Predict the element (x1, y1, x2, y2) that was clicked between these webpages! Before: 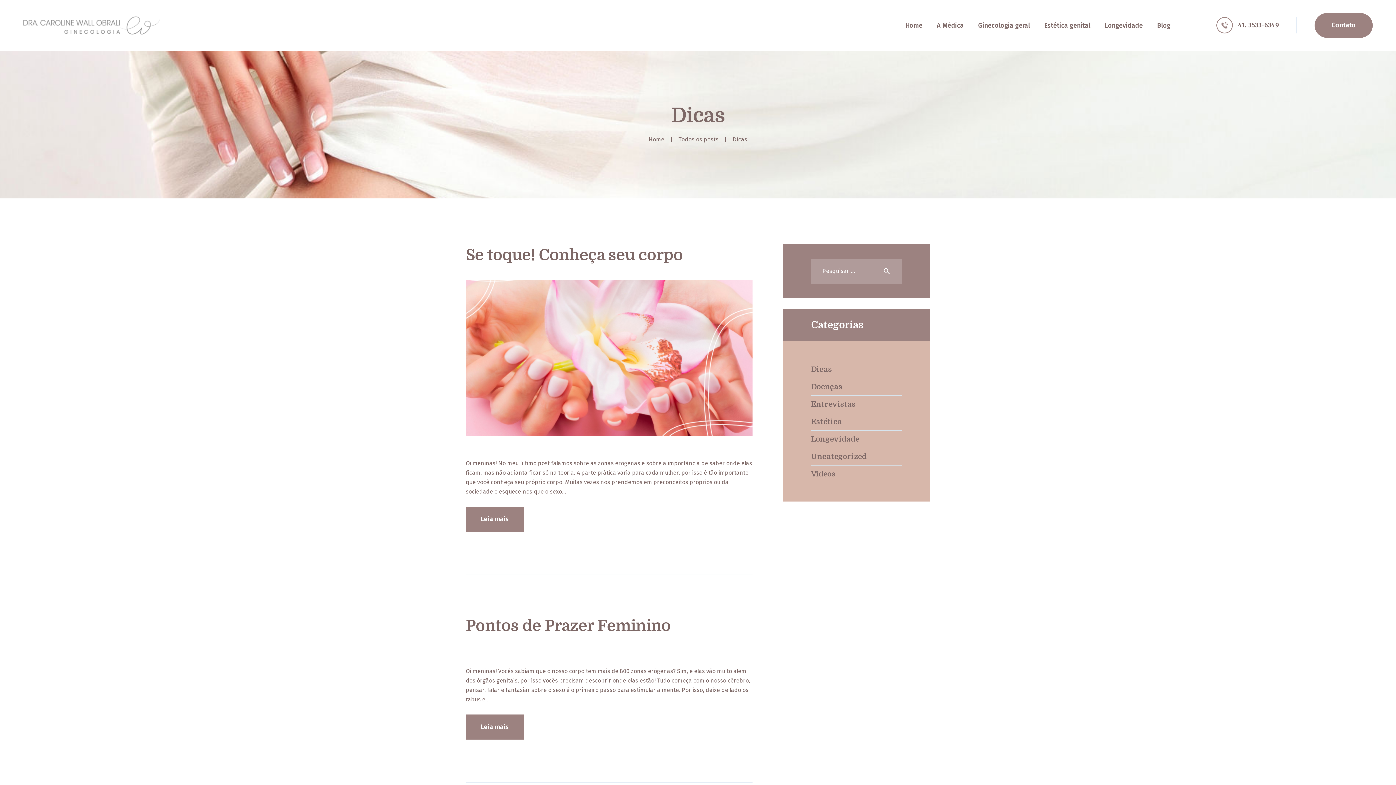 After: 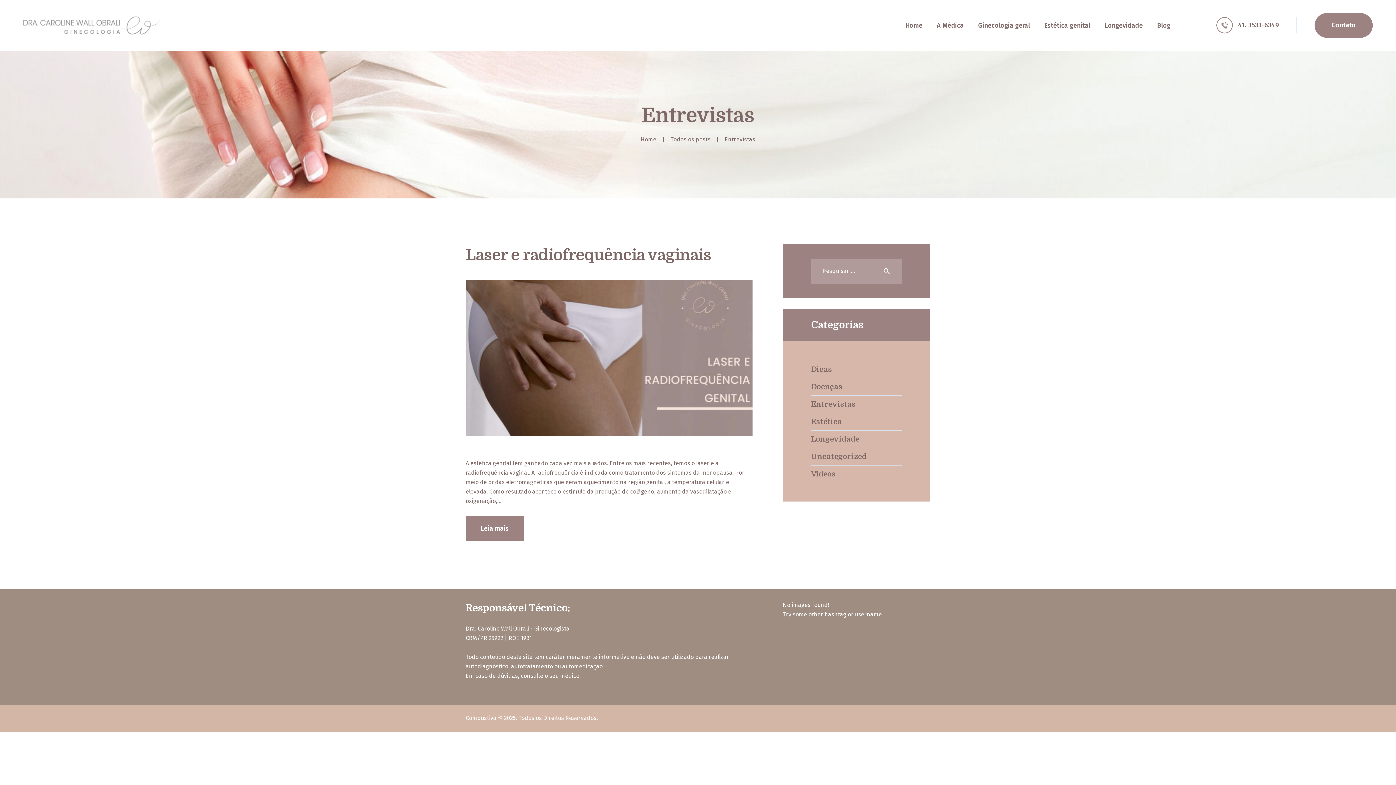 Action: bbox: (811, 400, 855, 408) label: Entrevistas